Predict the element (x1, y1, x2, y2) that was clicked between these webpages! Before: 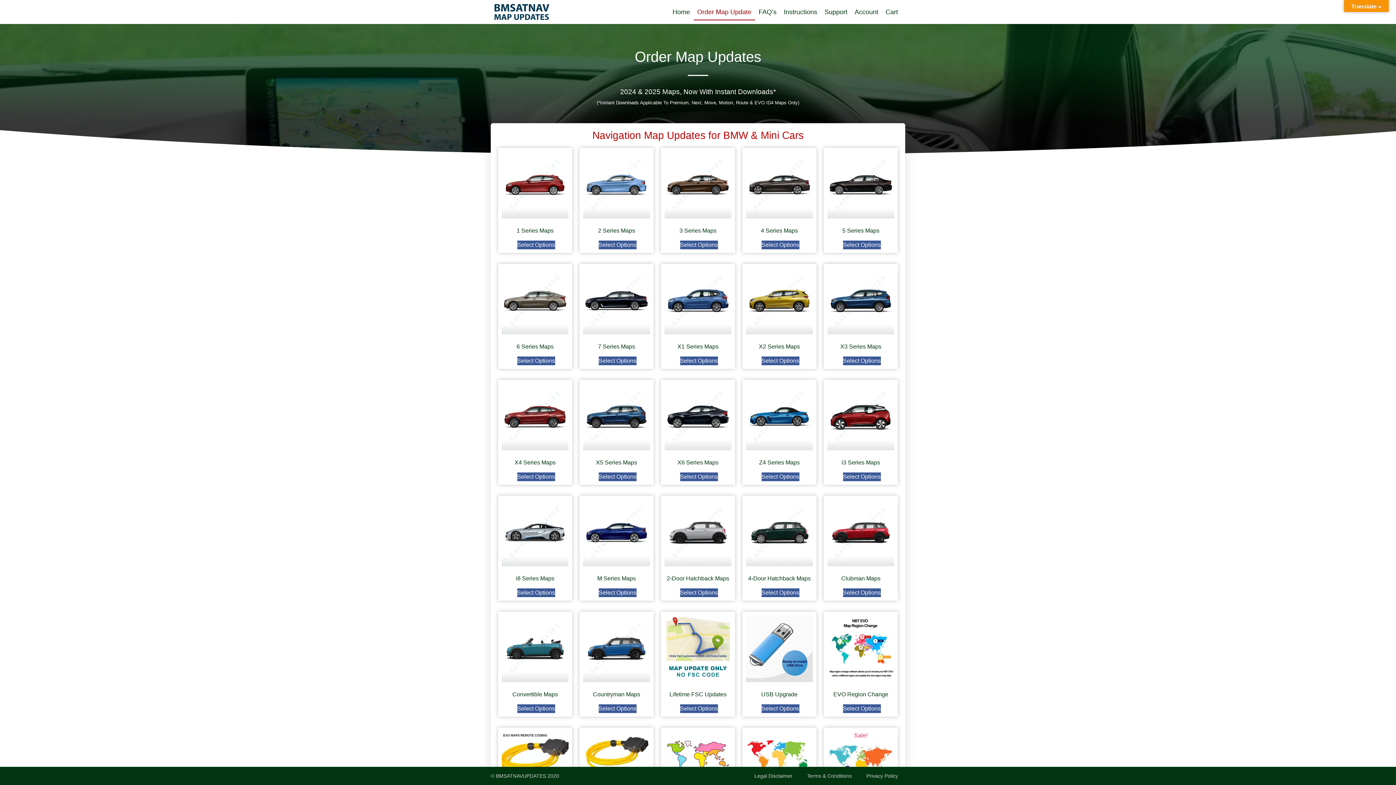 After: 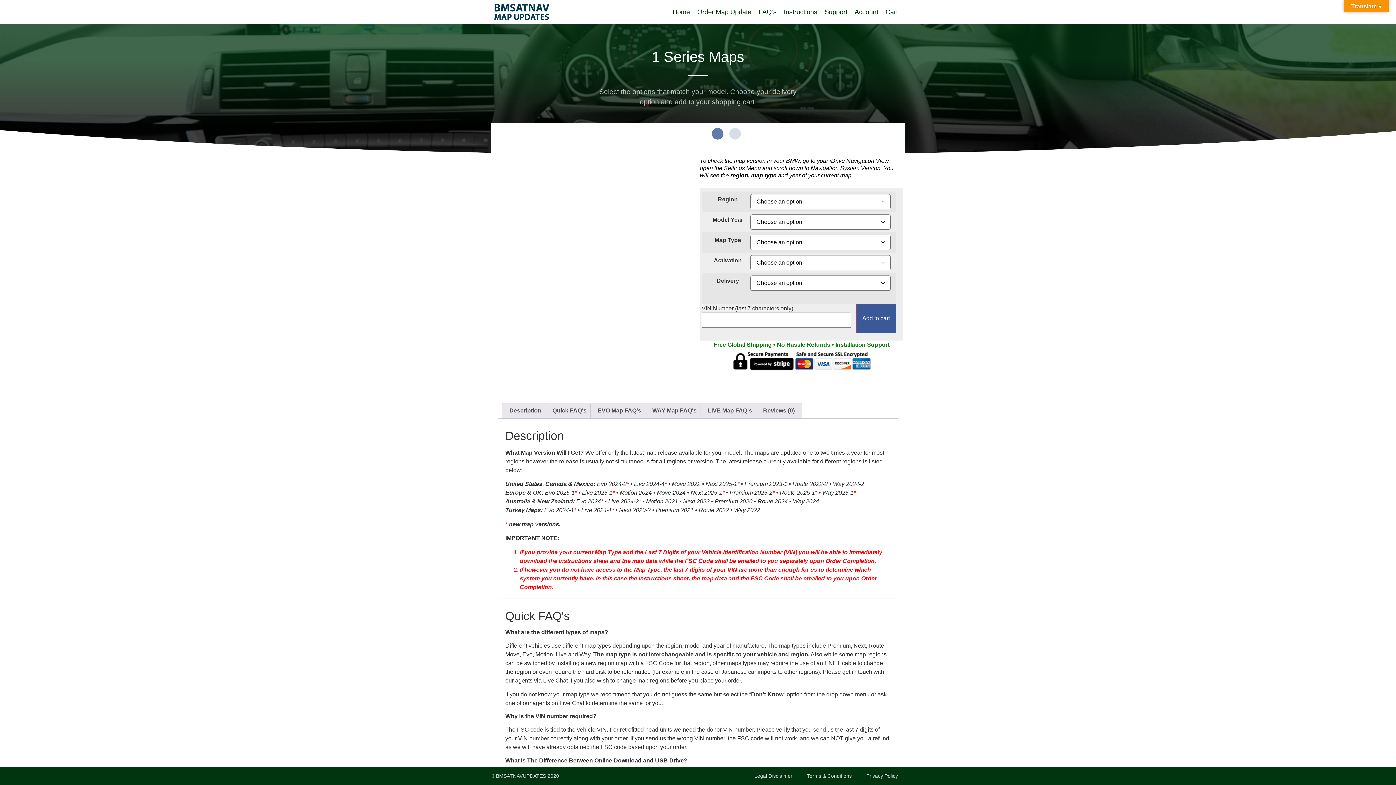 Action: bbox: (517, 240, 555, 249) label: Select options for “1 Series Maps”